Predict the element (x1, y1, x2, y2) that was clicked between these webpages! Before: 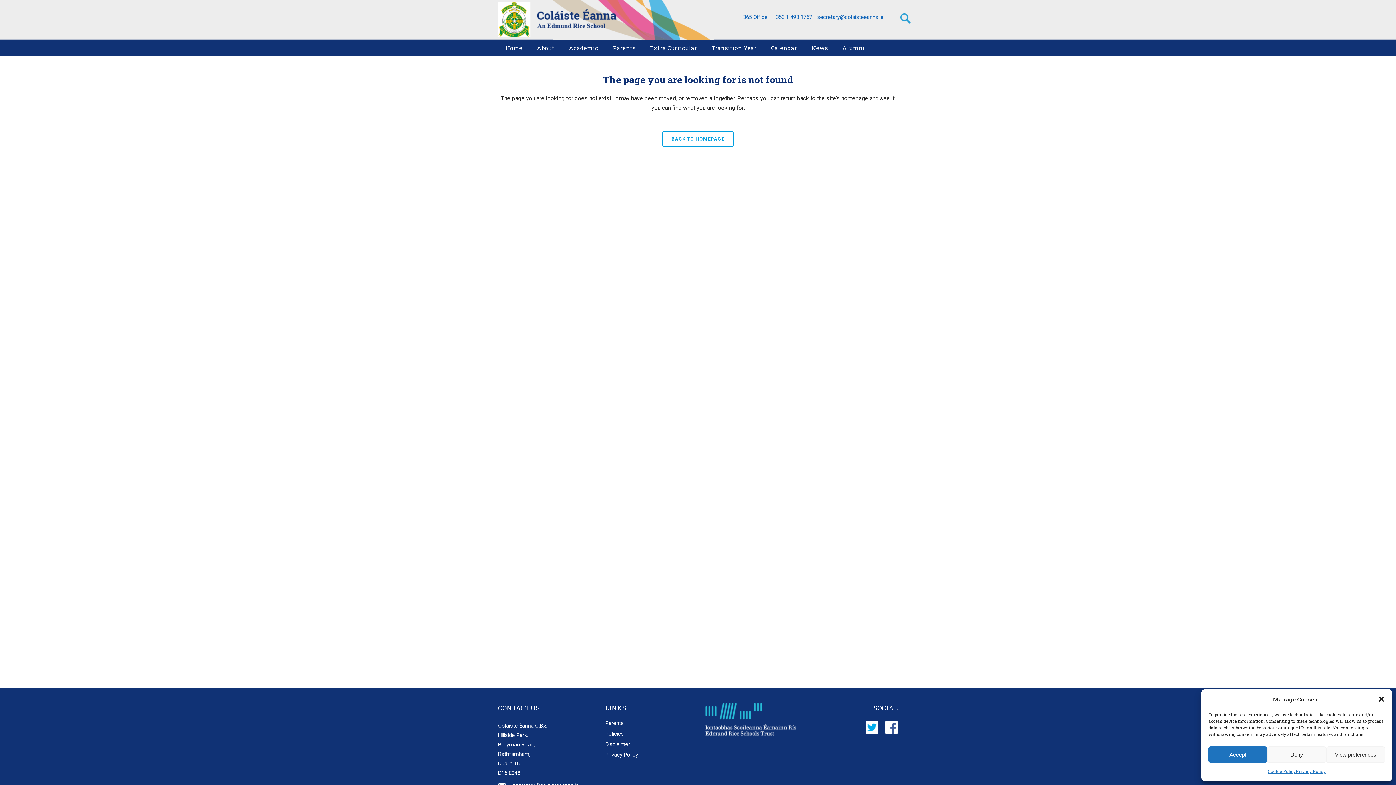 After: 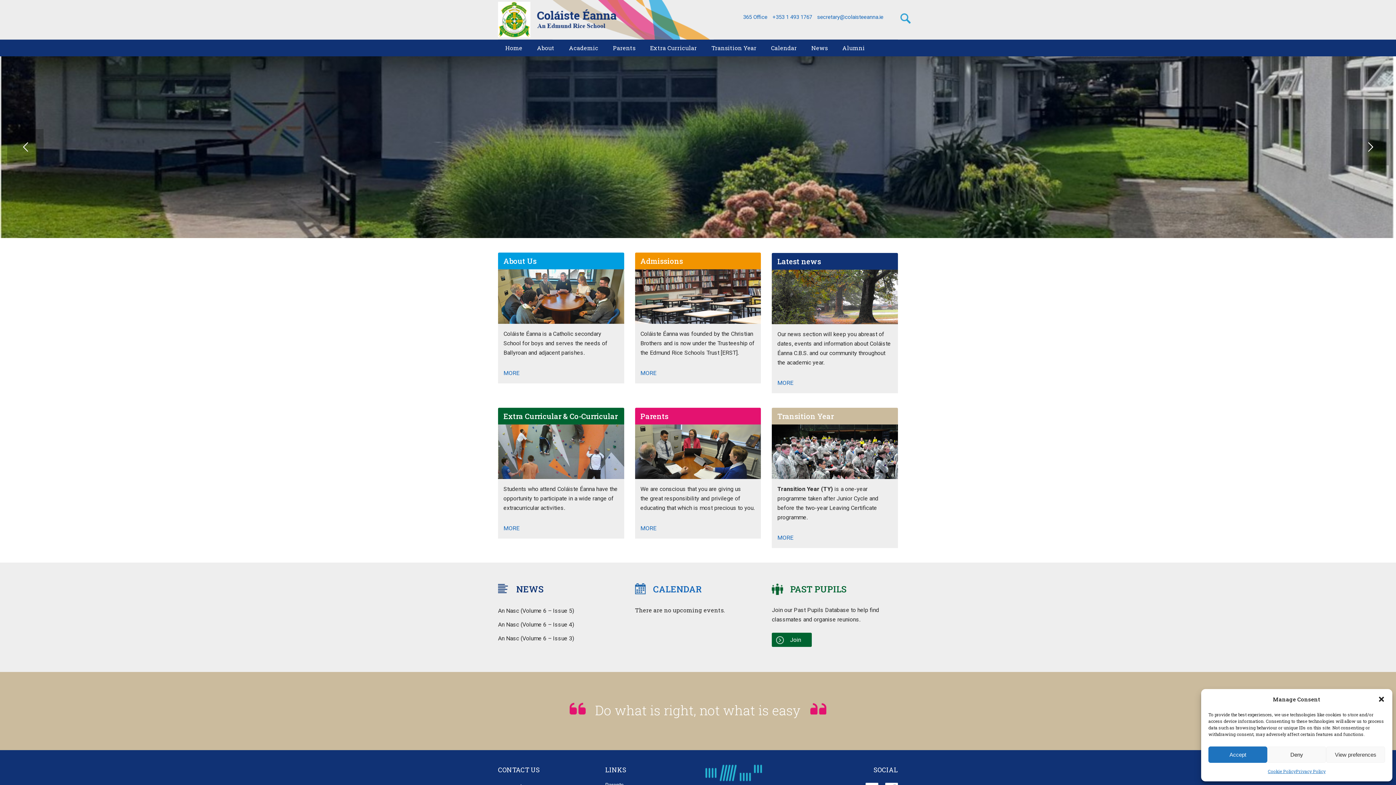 Action: bbox: (498, 0, 625, 36)